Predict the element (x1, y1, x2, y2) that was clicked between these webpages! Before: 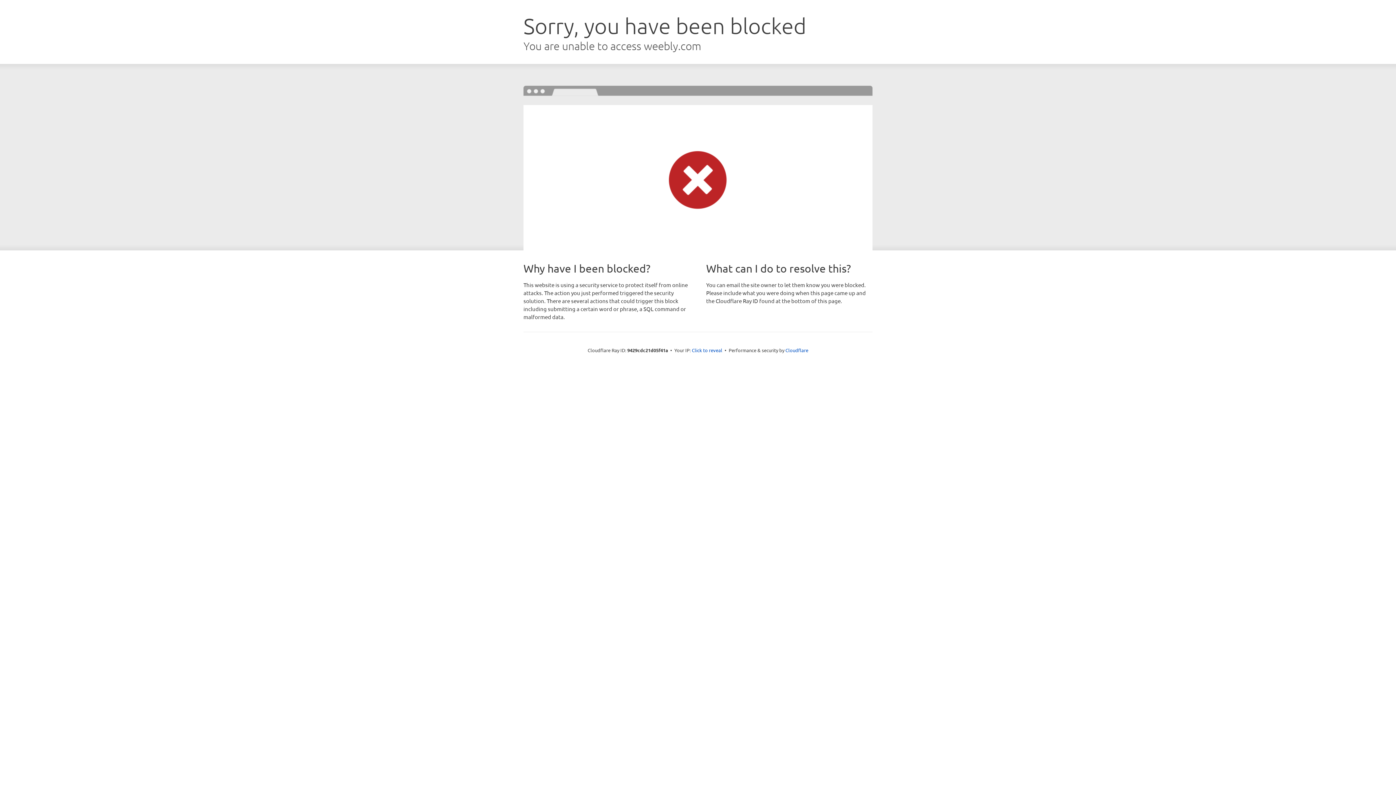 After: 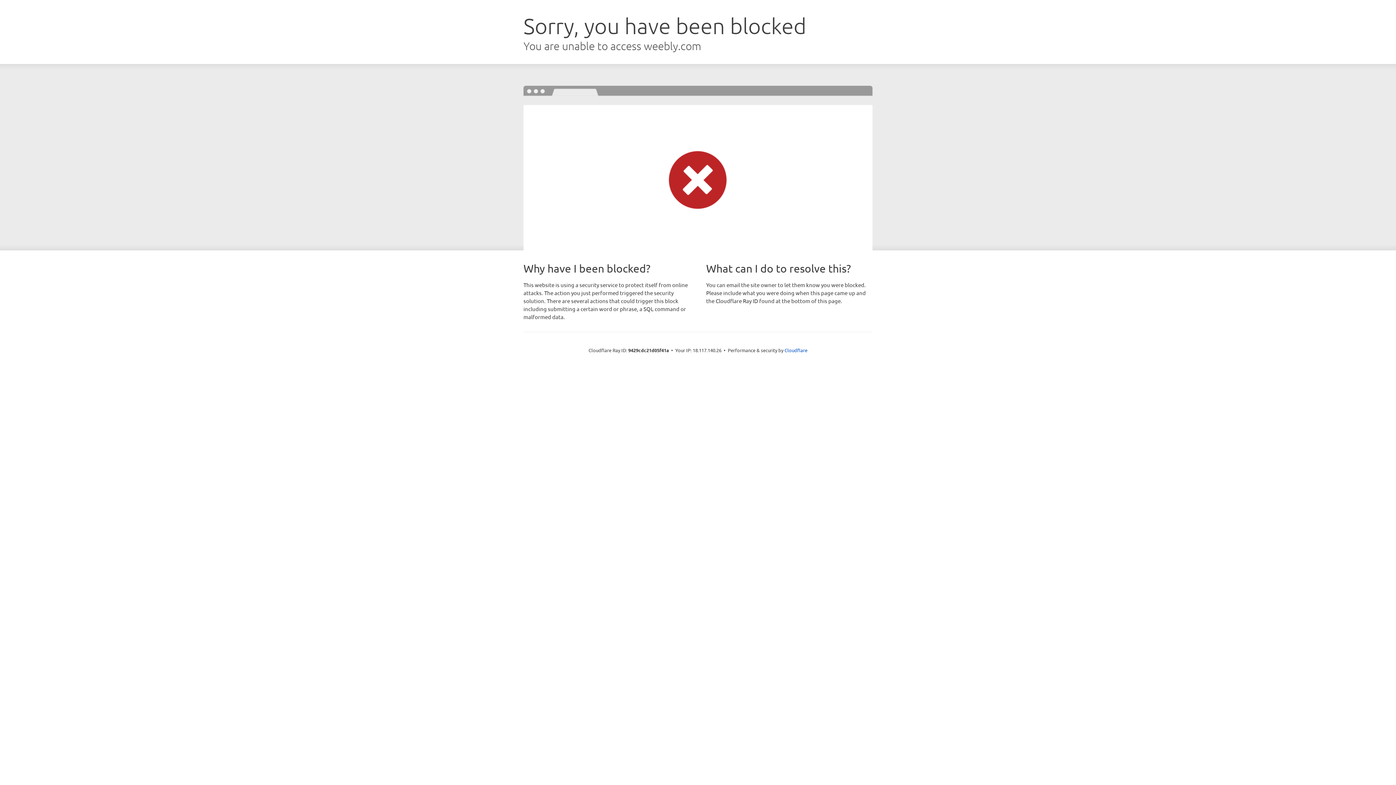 Action: bbox: (692, 346, 722, 353) label: Click to reveal